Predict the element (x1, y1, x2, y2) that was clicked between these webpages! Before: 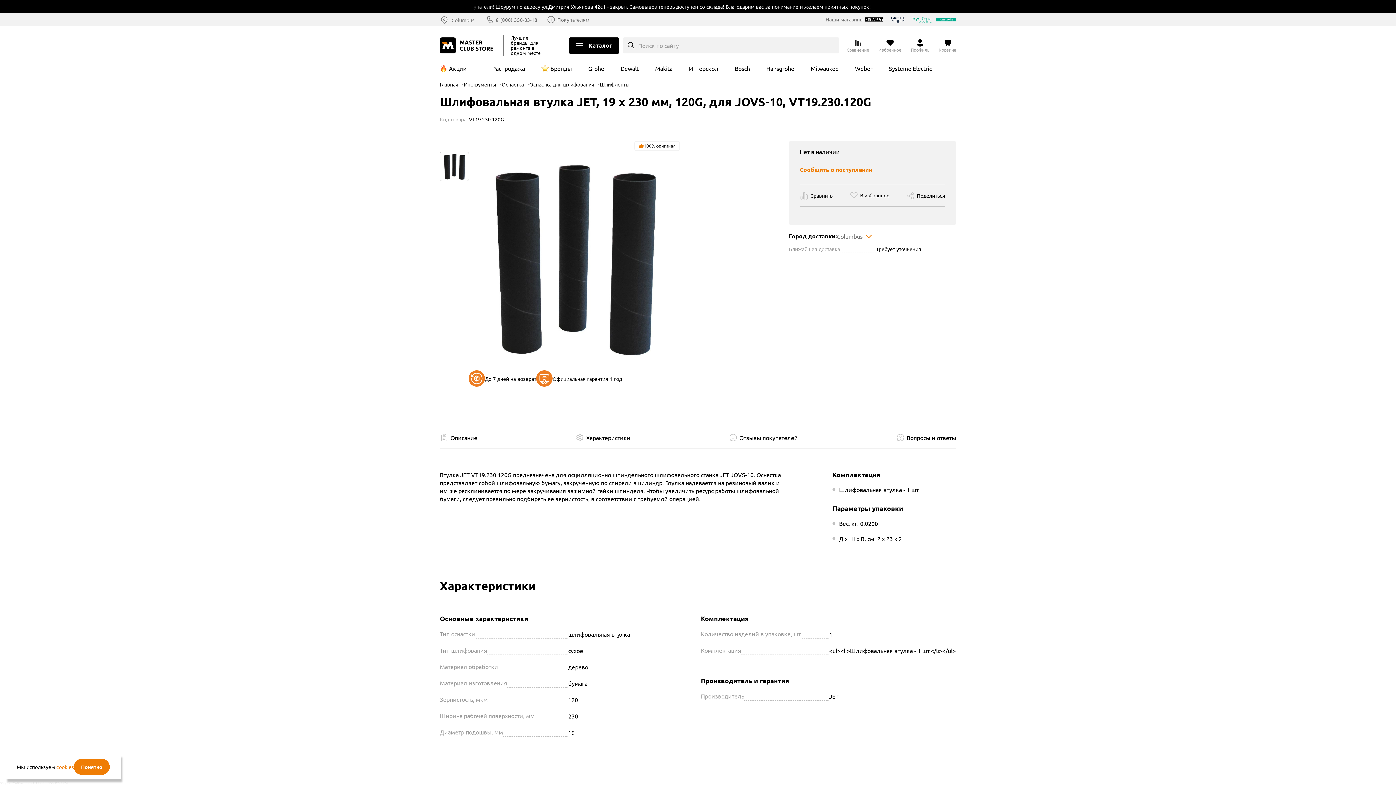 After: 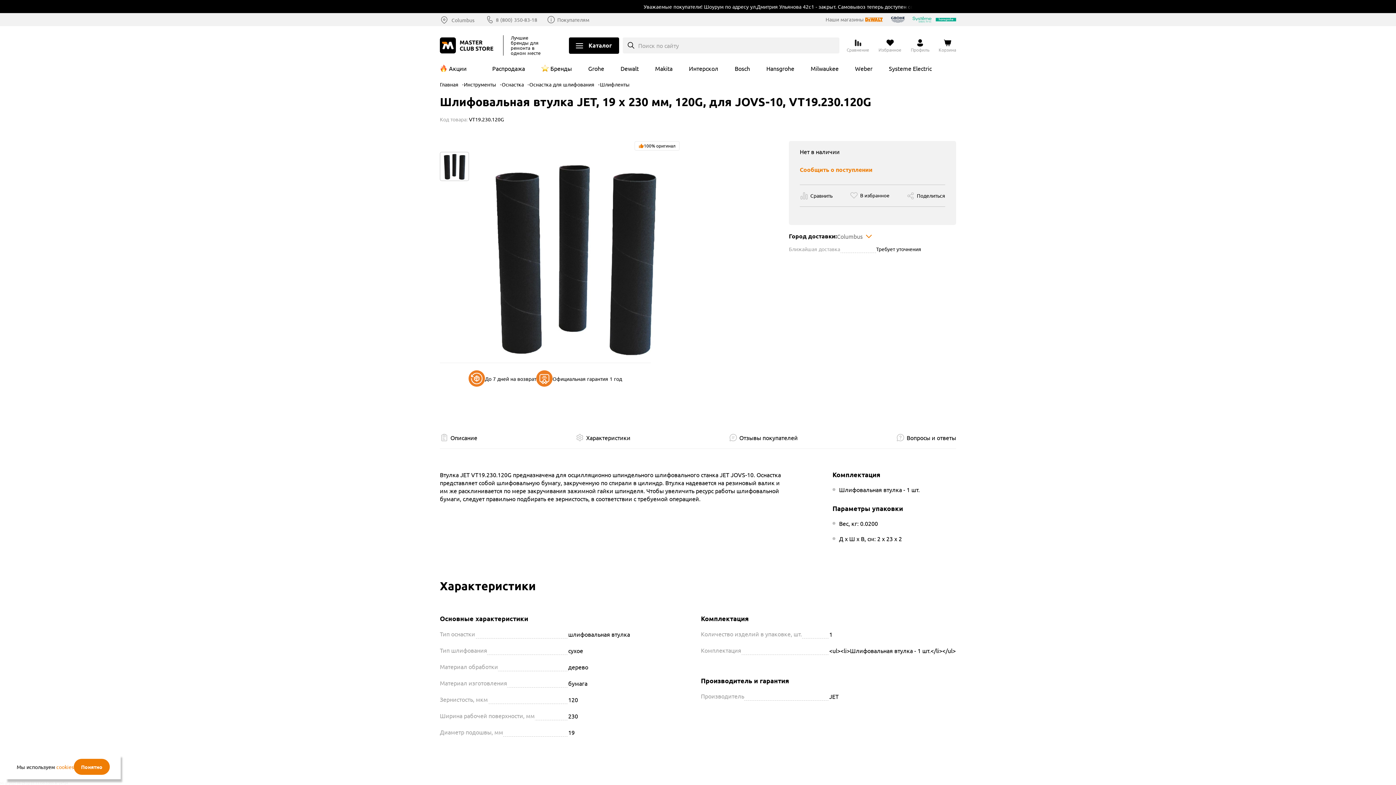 Action: bbox: (864, 16, 884, 23)